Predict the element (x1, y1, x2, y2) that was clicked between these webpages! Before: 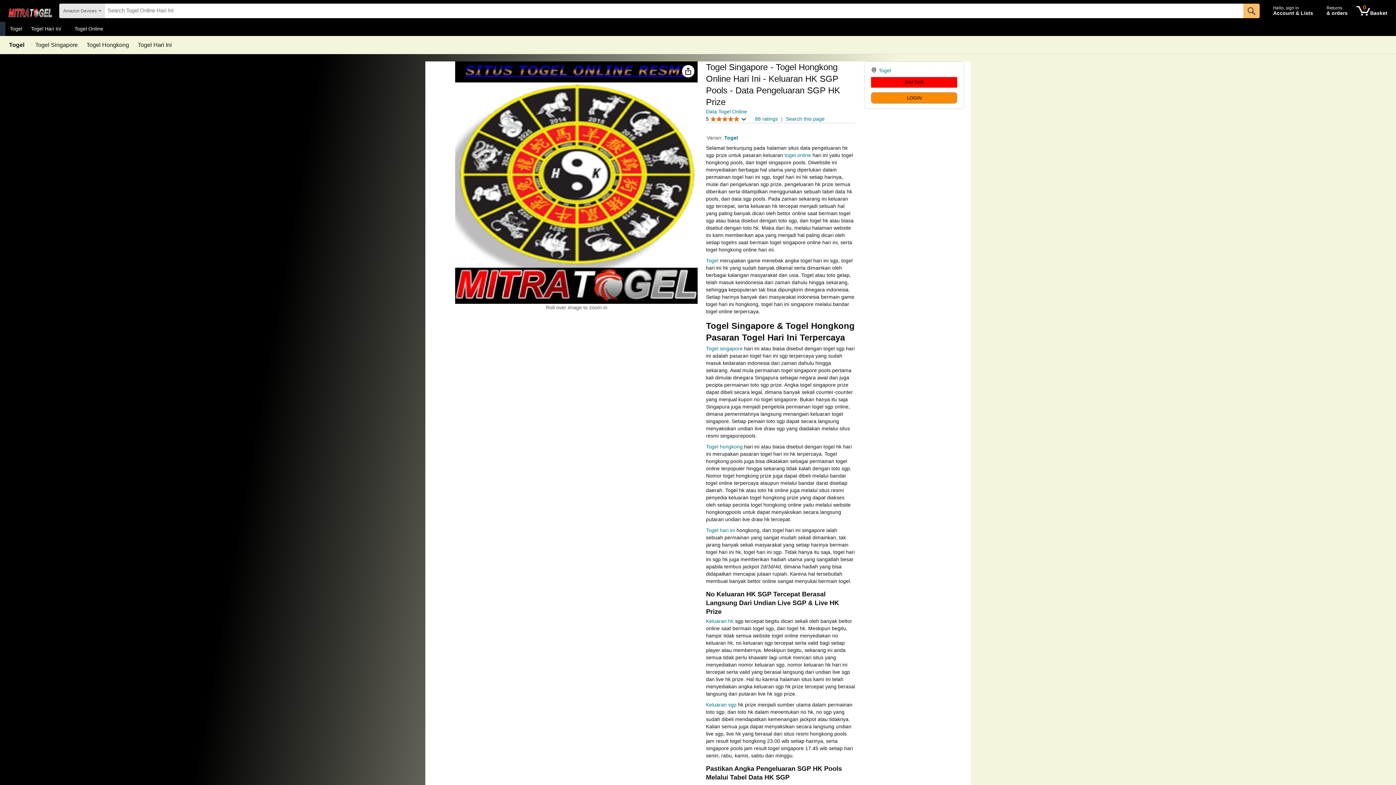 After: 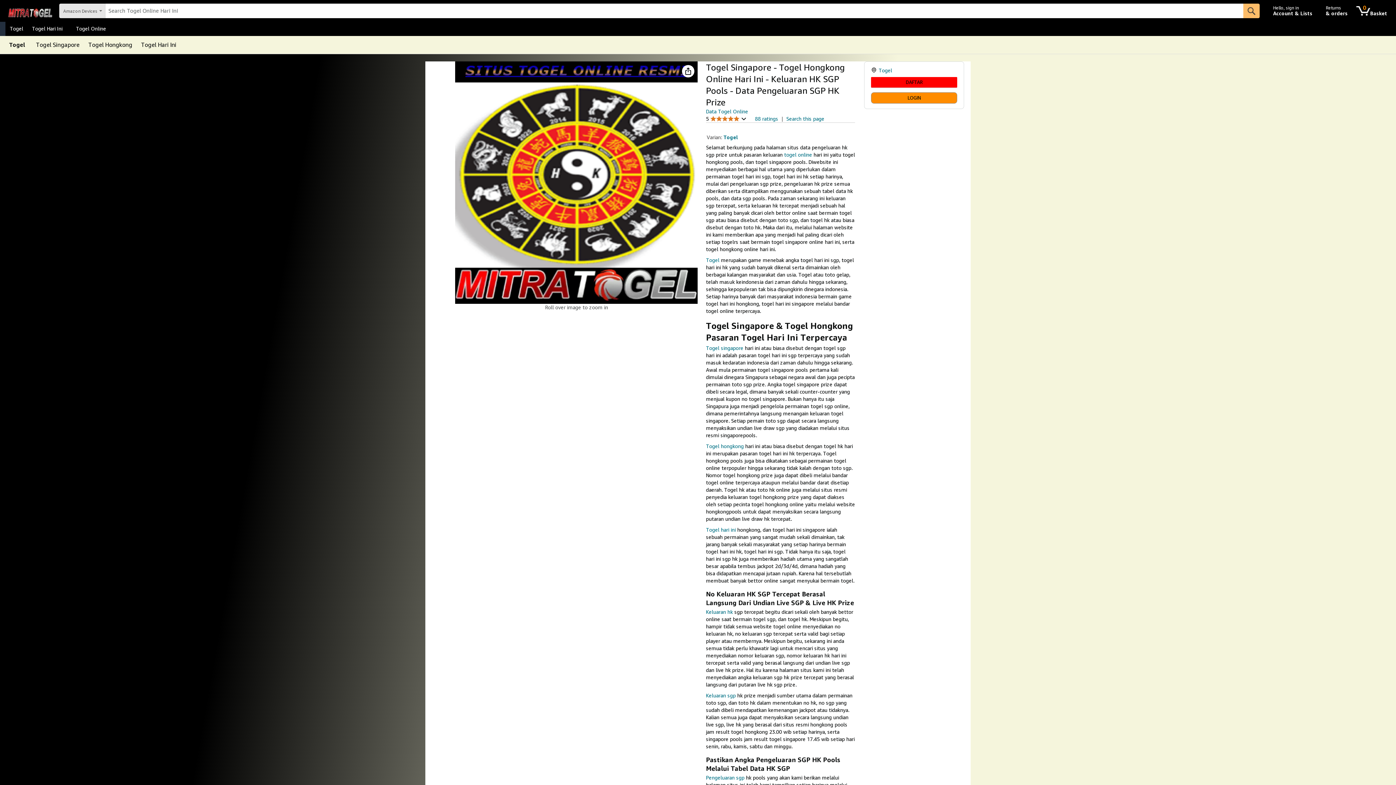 Action: bbox: (70, 23, 107, 33) label: Togel Online